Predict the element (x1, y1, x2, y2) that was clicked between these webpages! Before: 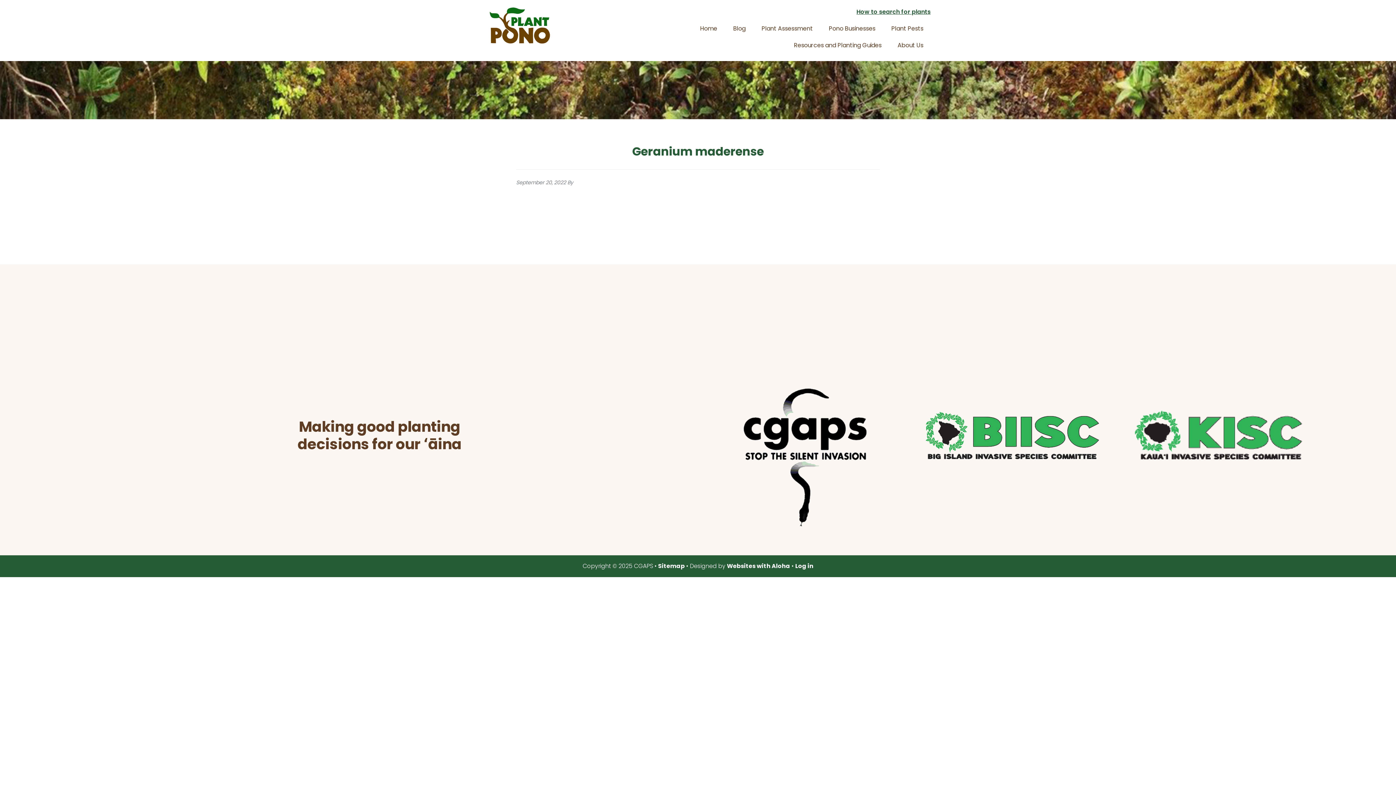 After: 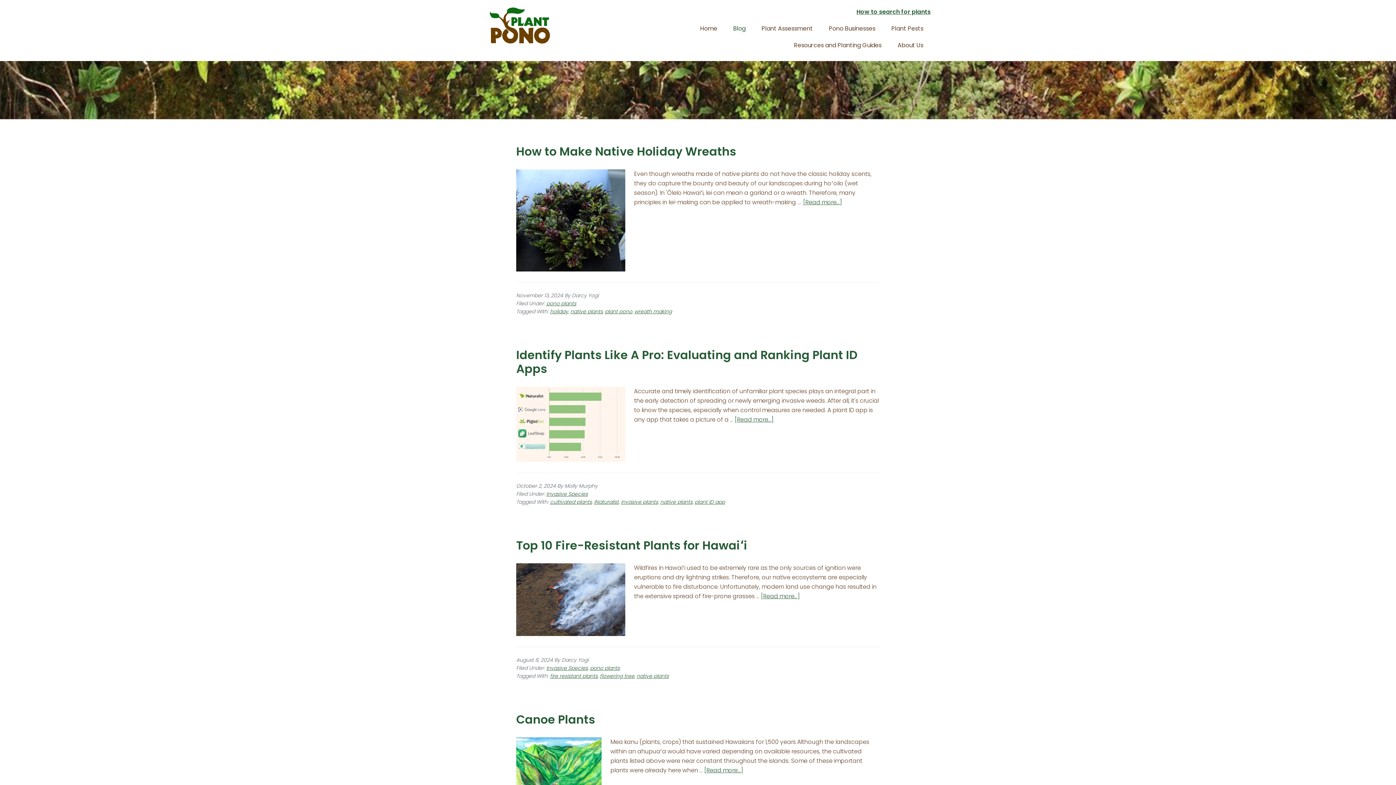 Action: bbox: (726, 20, 753, 37) label: Blog